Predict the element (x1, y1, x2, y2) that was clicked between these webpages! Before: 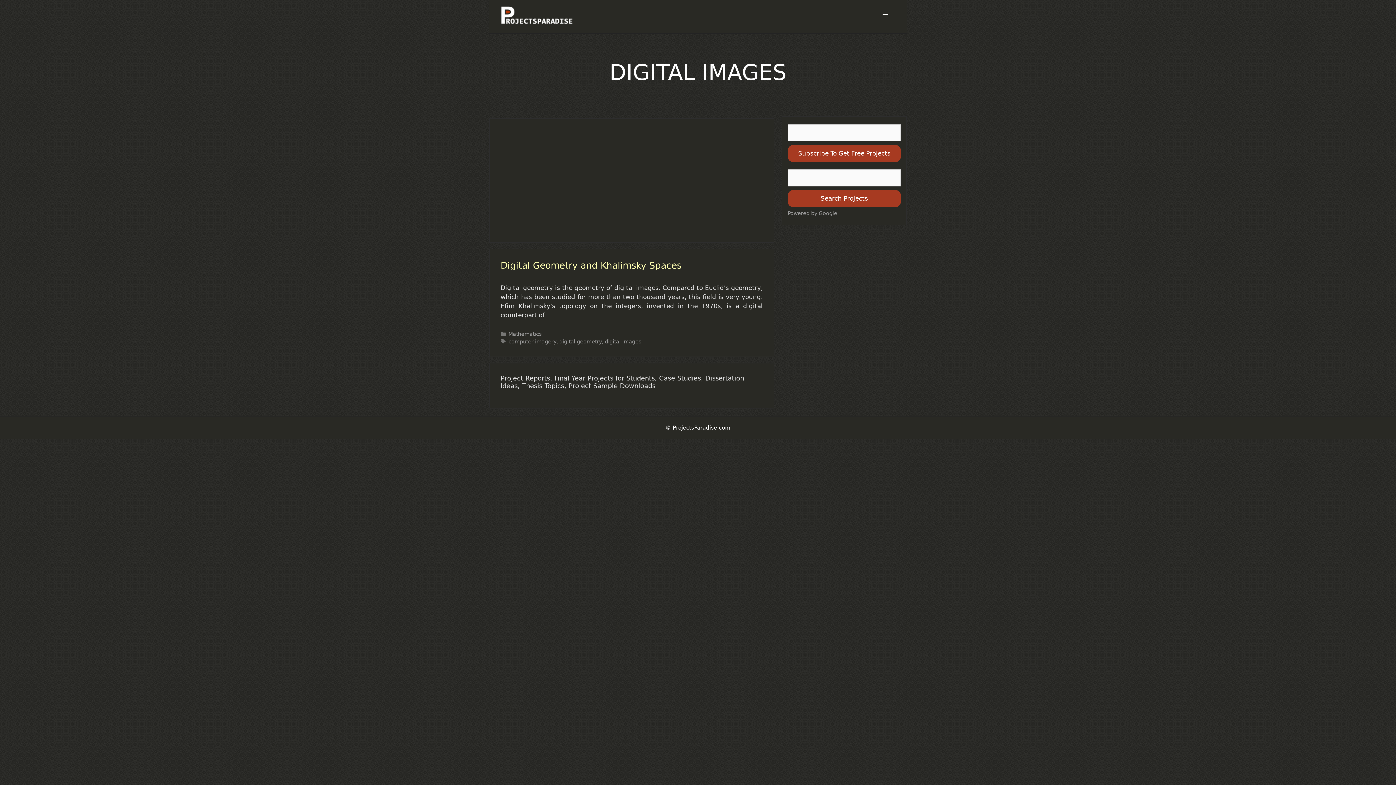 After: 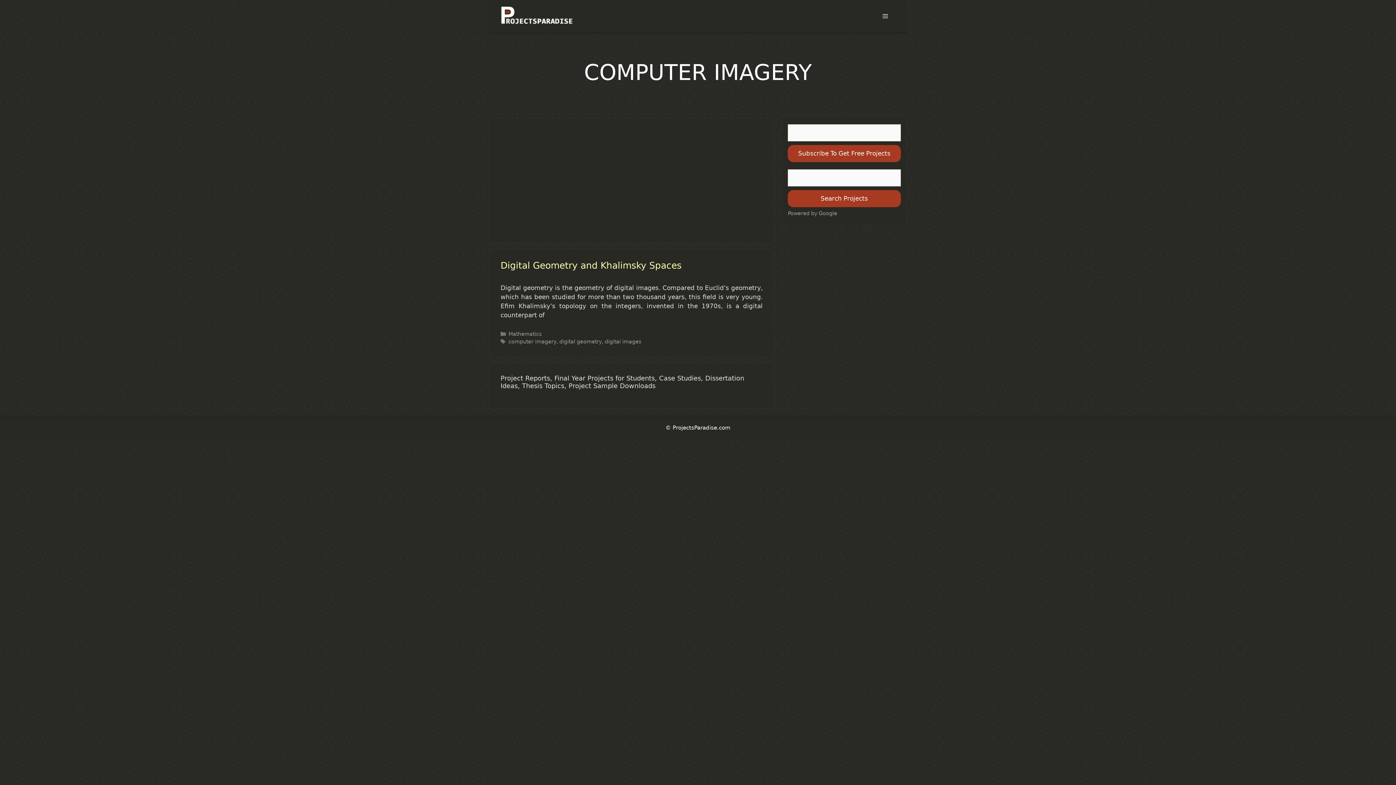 Action: bbox: (508, 338, 556, 344) label: computer imagery